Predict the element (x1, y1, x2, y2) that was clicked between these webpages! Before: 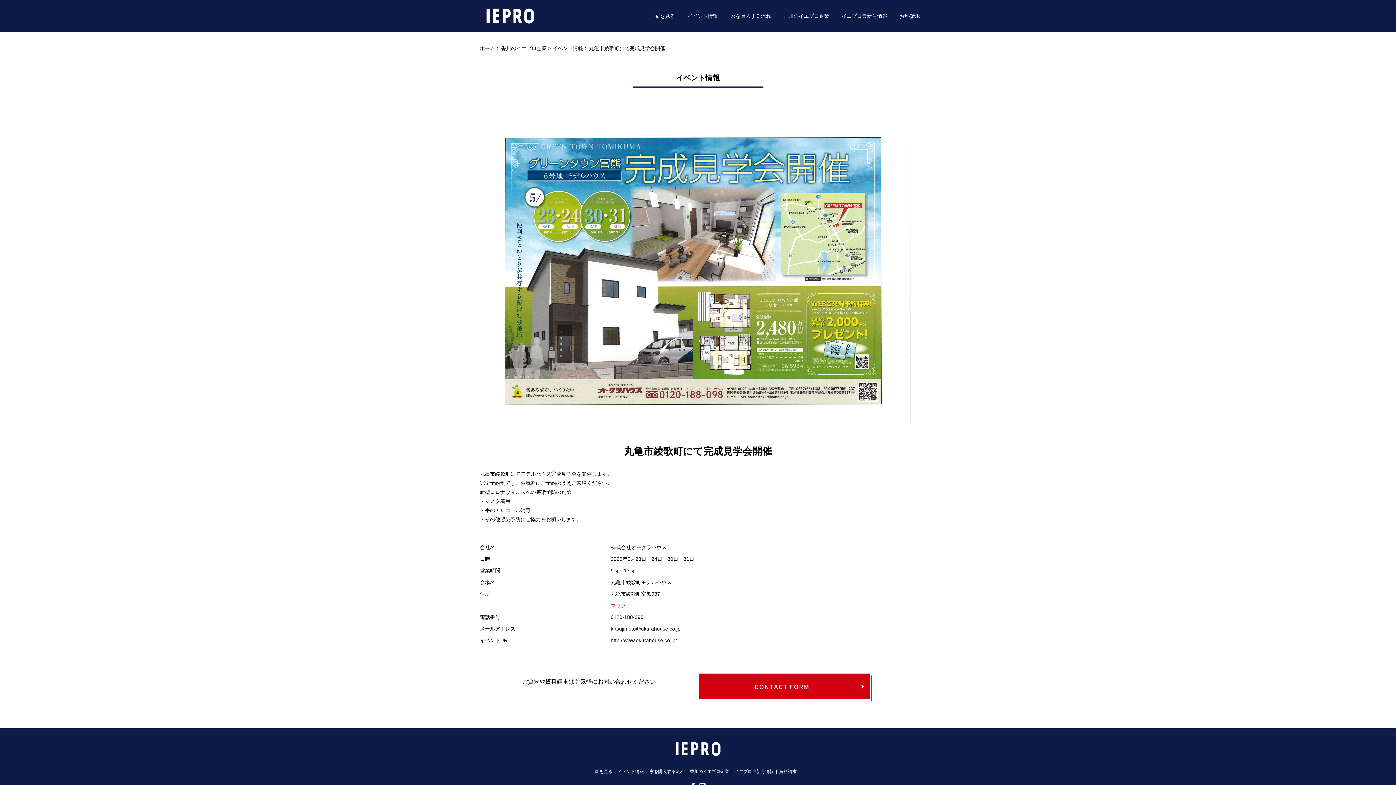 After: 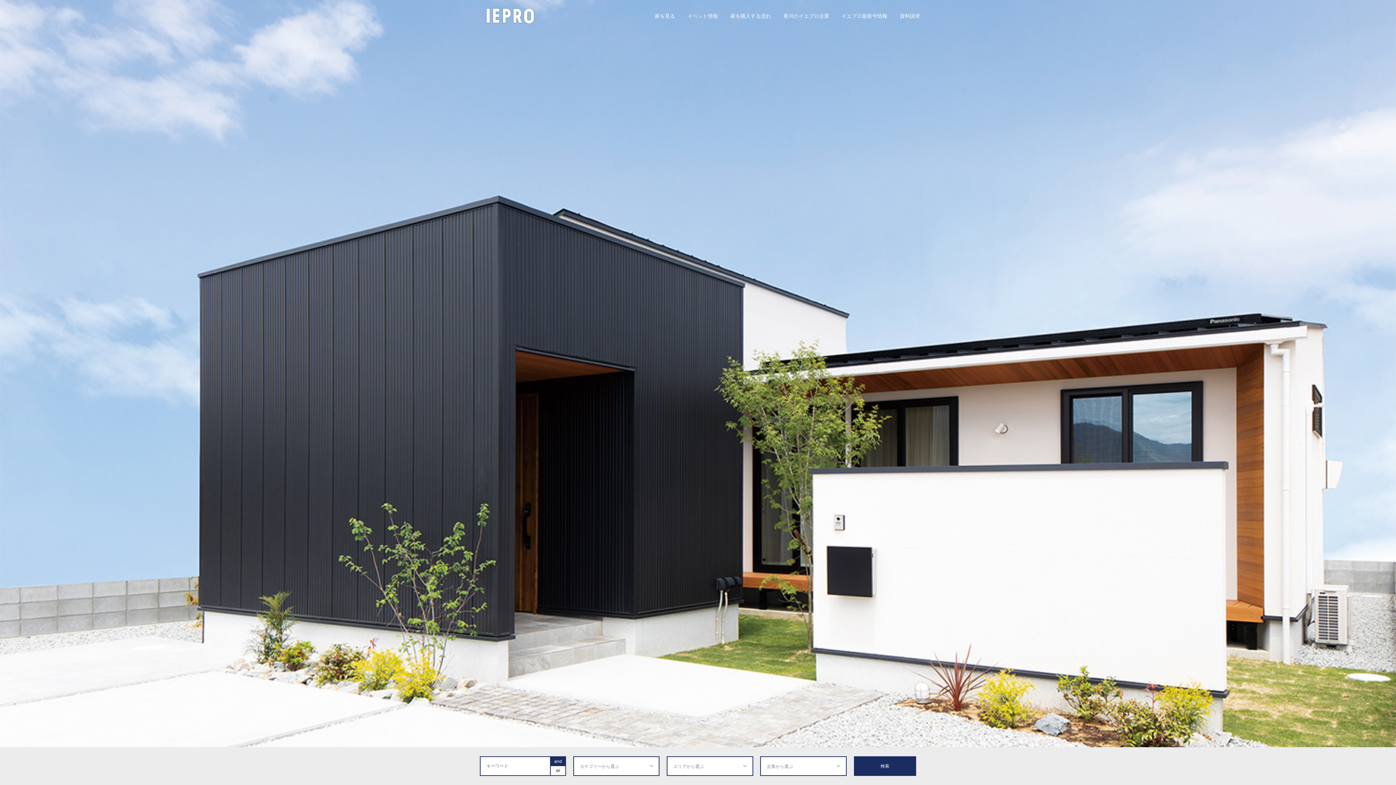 Action: label: ホーム bbox: (480, 45, 495, 51)